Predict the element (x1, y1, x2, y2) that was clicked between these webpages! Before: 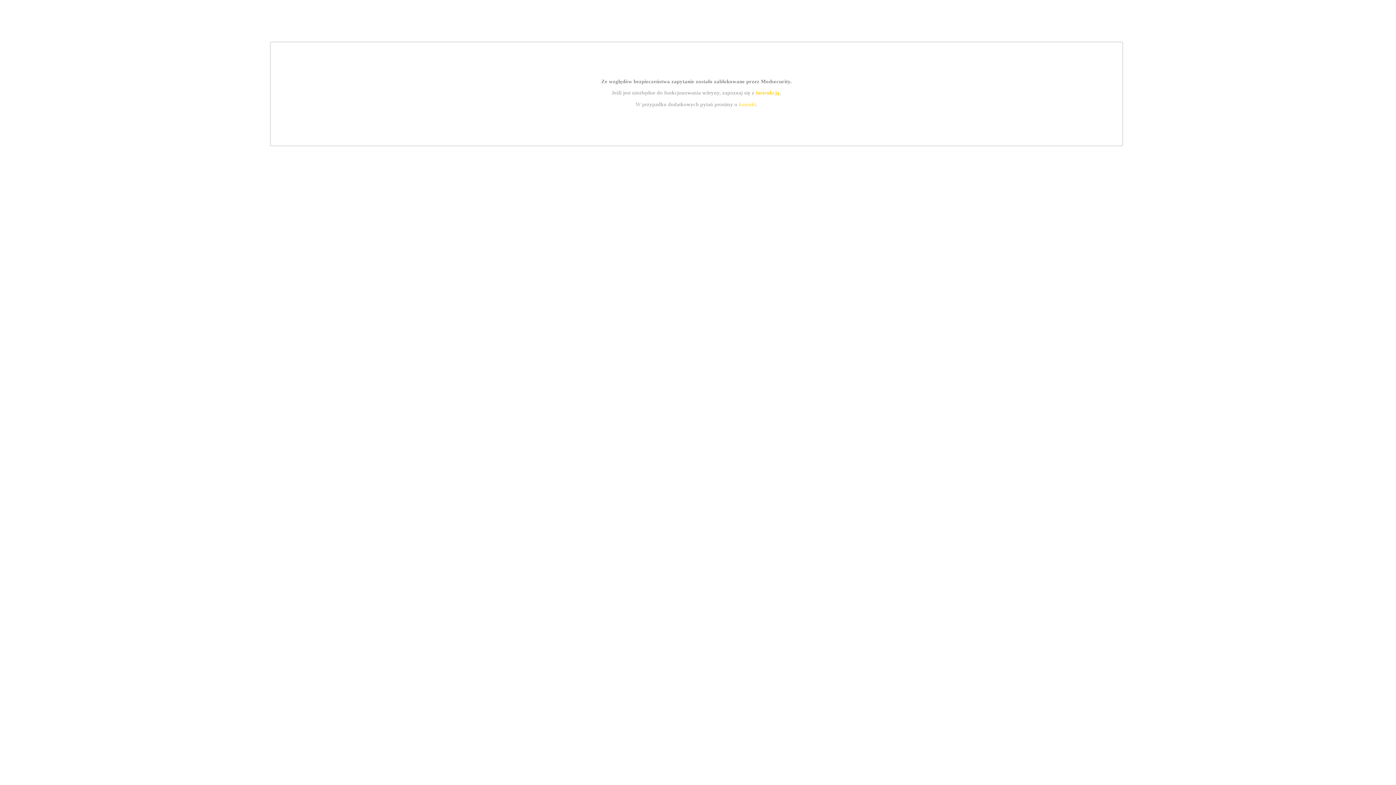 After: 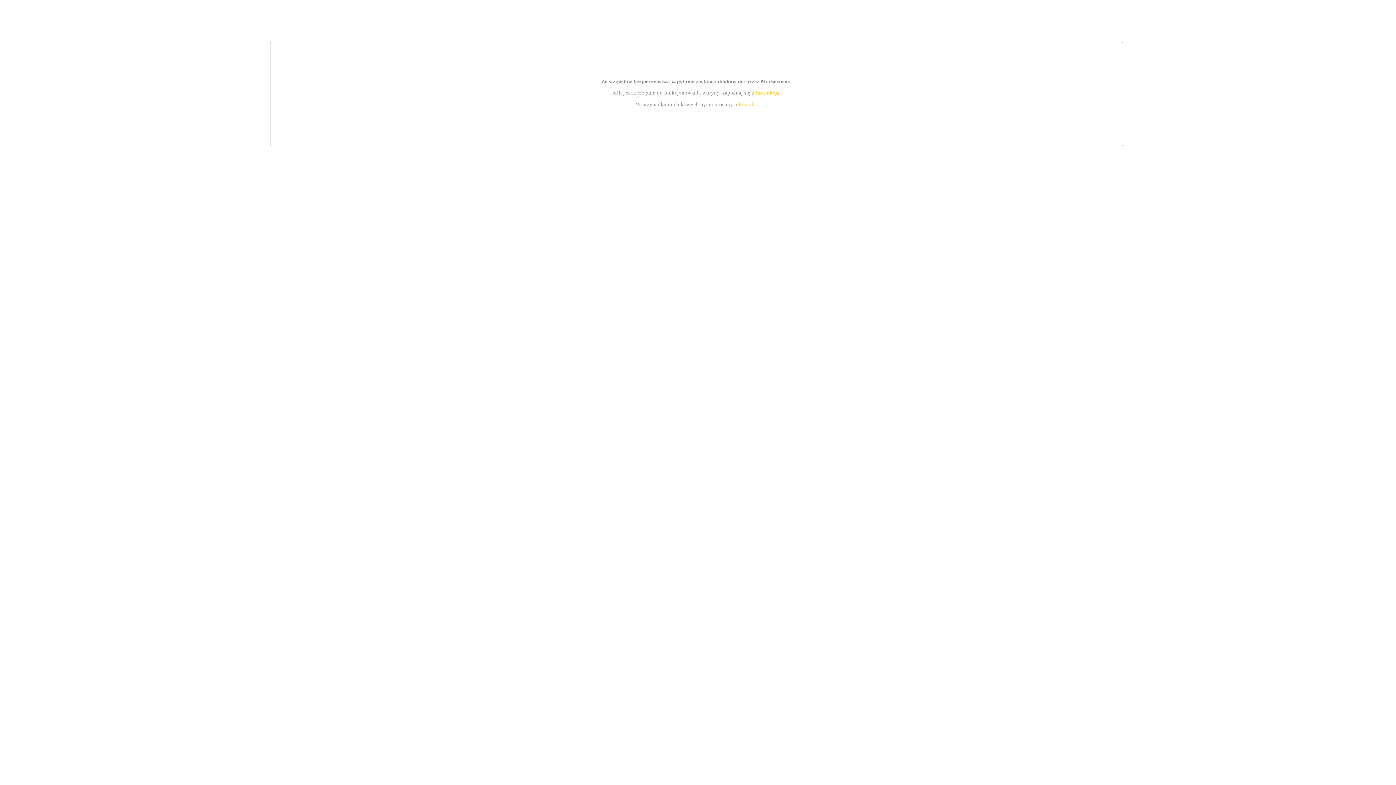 Action: bbox: (739, 101, 756, 107) label: kontakt